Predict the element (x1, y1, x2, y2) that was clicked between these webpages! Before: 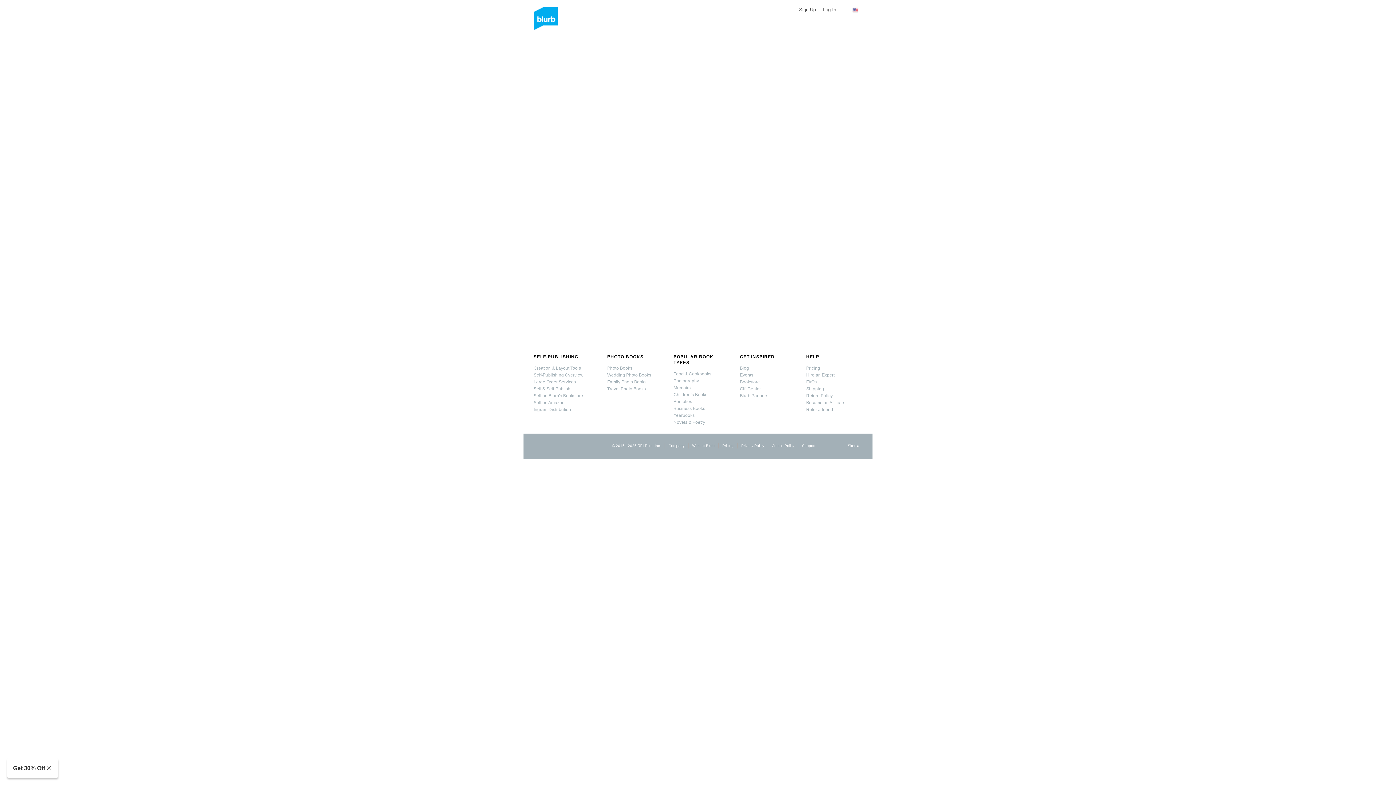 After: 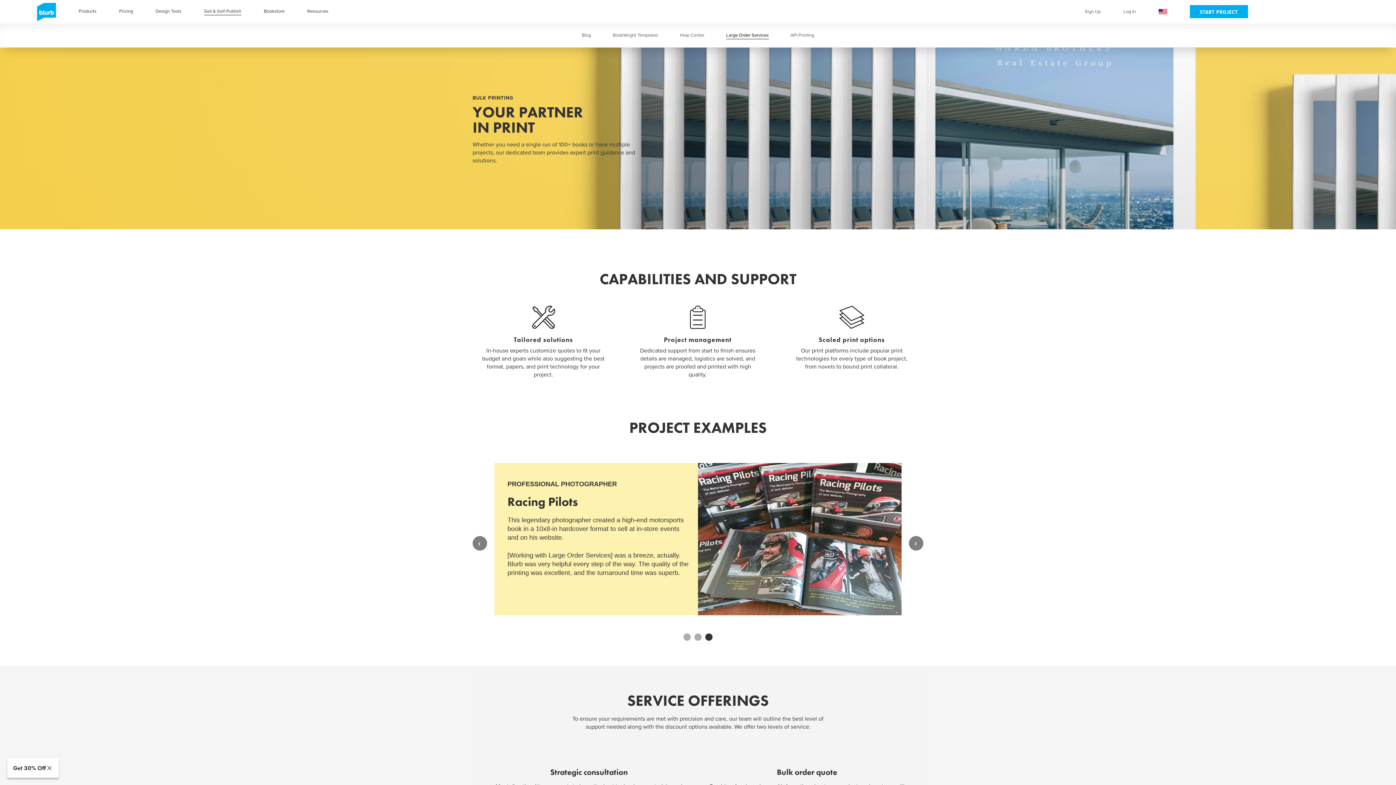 Action: bbox: (533, 379, 576, 384) label: Large Order Services